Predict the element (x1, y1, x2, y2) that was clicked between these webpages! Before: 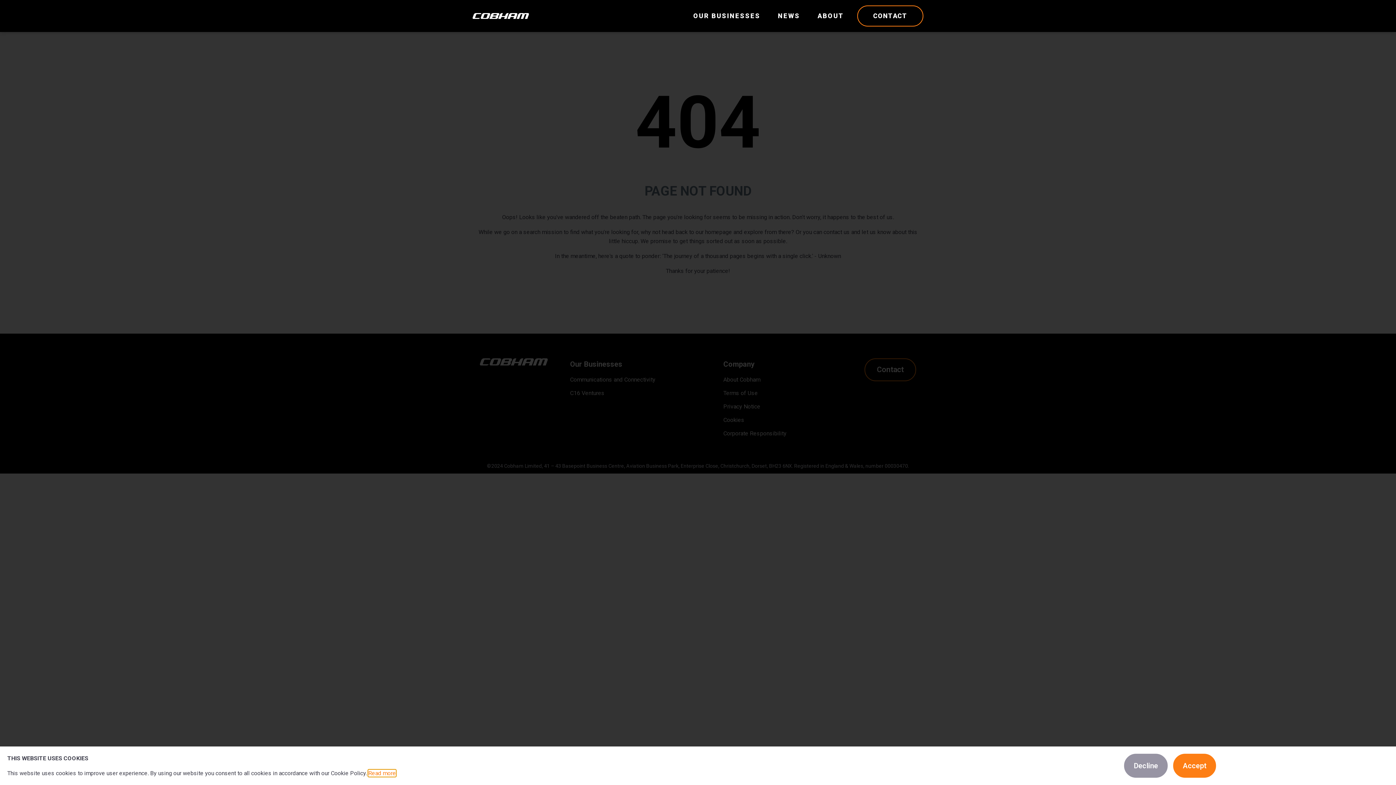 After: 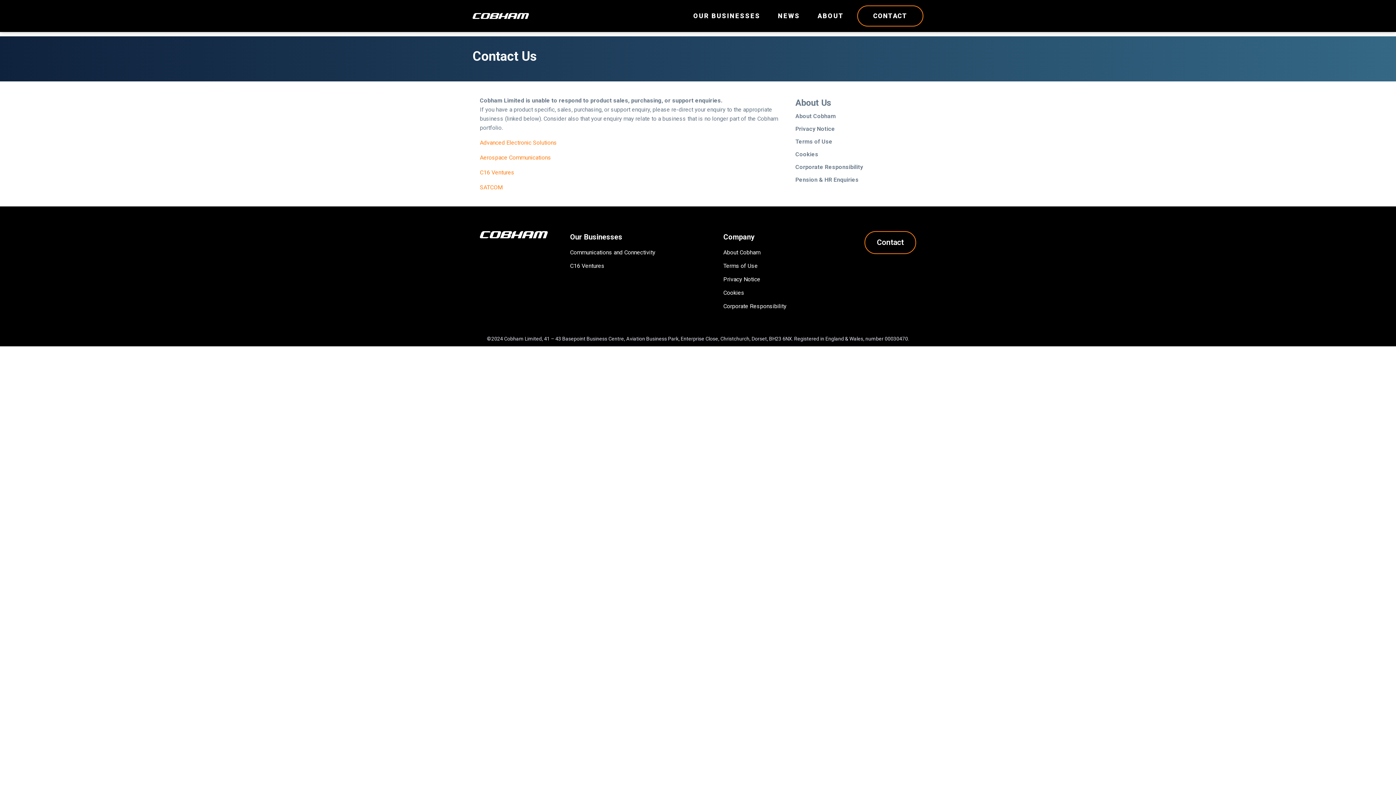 Action: label: CONTACT bbox: (857, 5, 923, 26)